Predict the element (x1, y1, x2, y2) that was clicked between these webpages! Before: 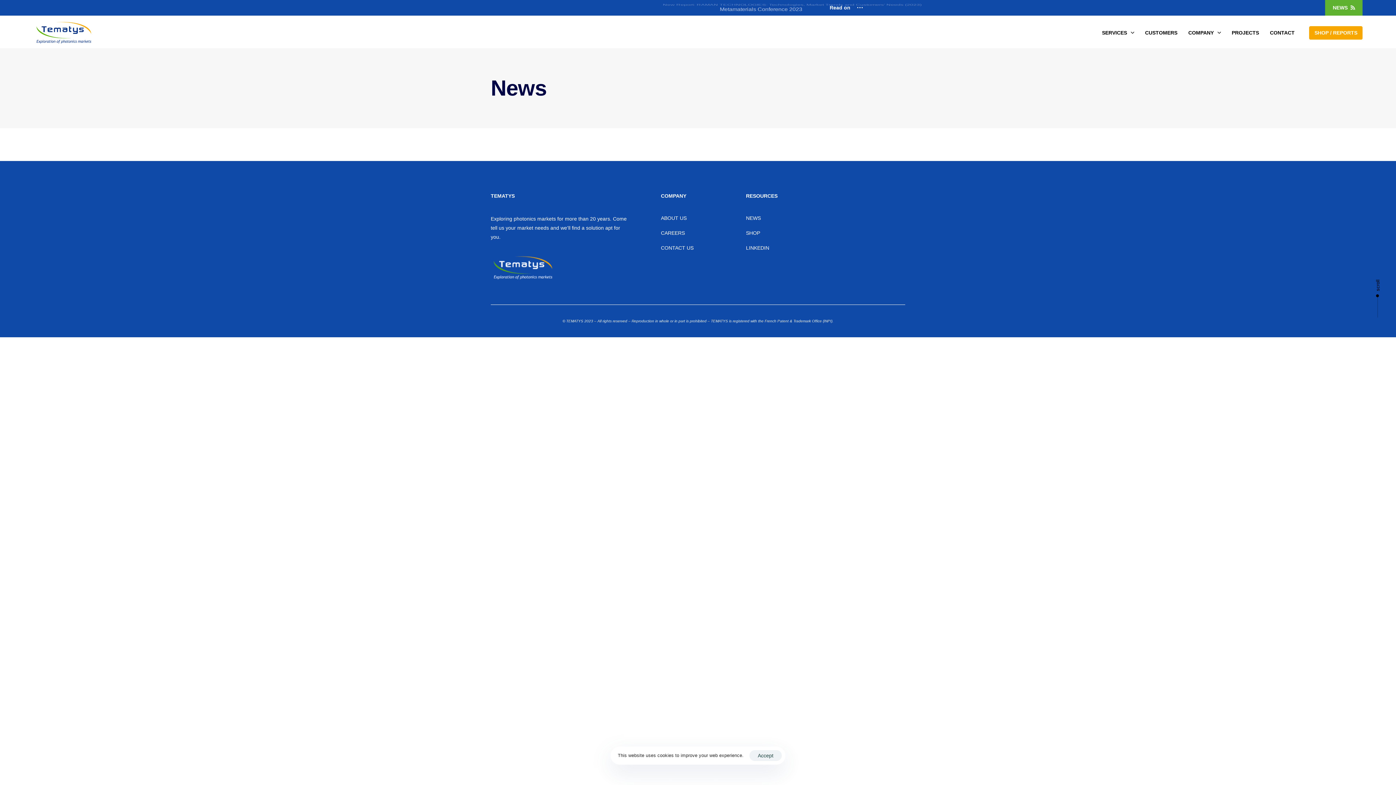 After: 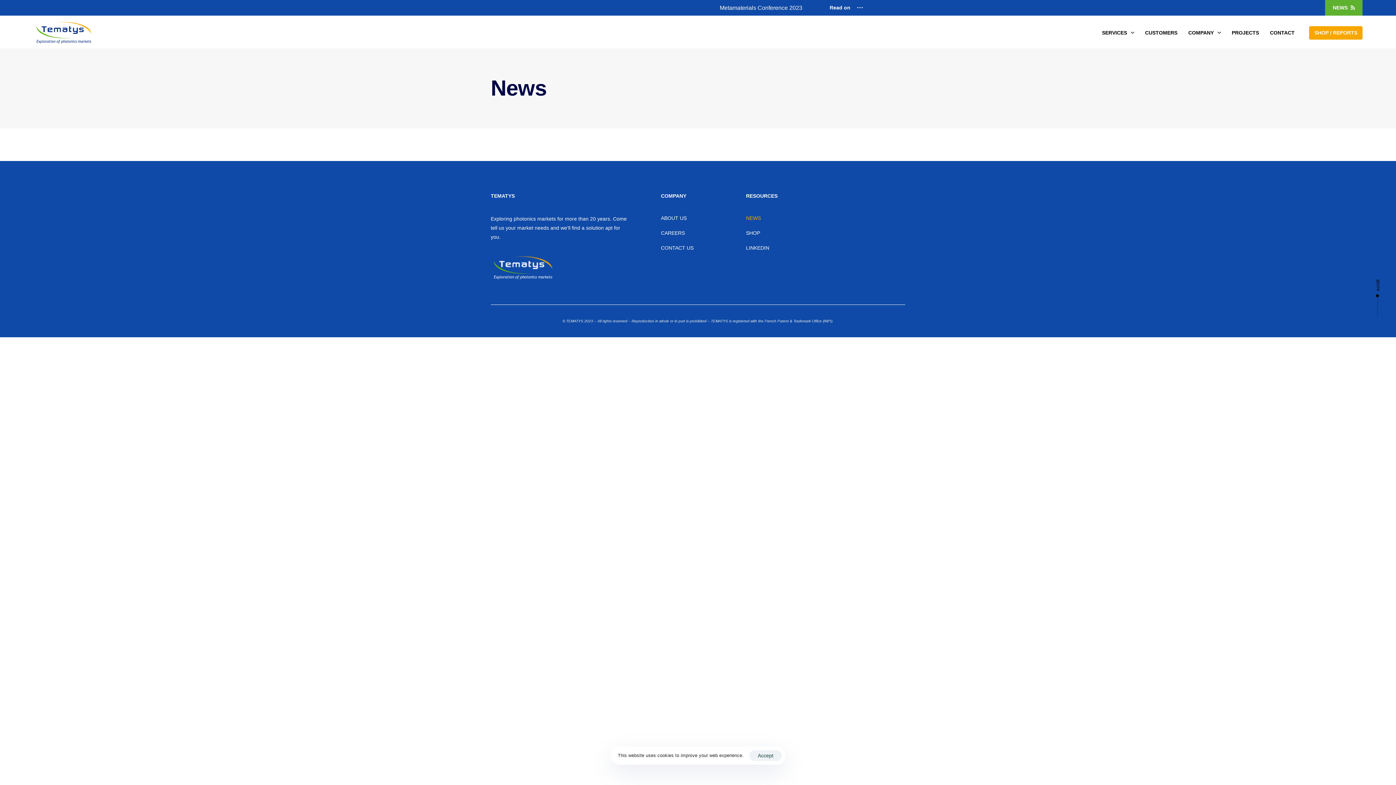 Action: label: NEWS bbox: (746, 214, 820, 222)